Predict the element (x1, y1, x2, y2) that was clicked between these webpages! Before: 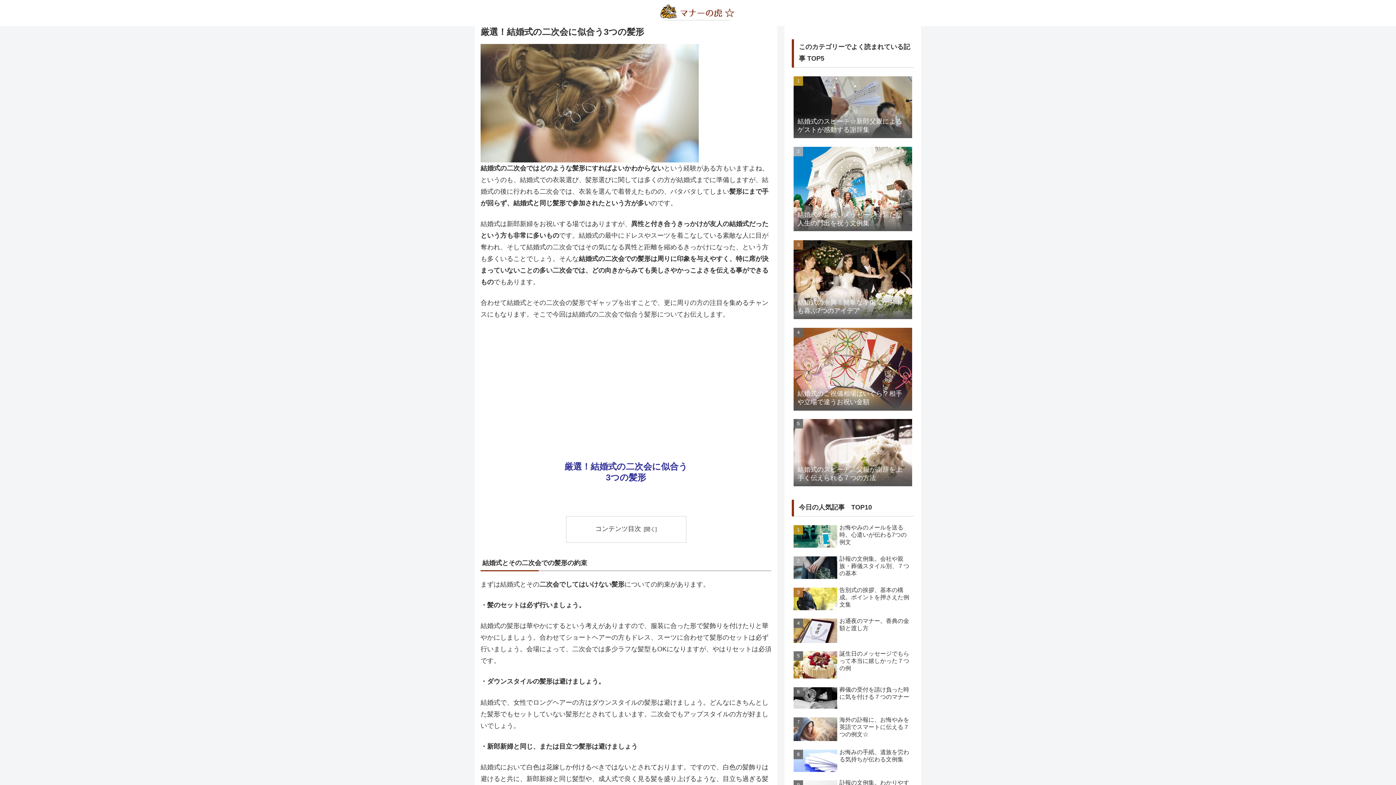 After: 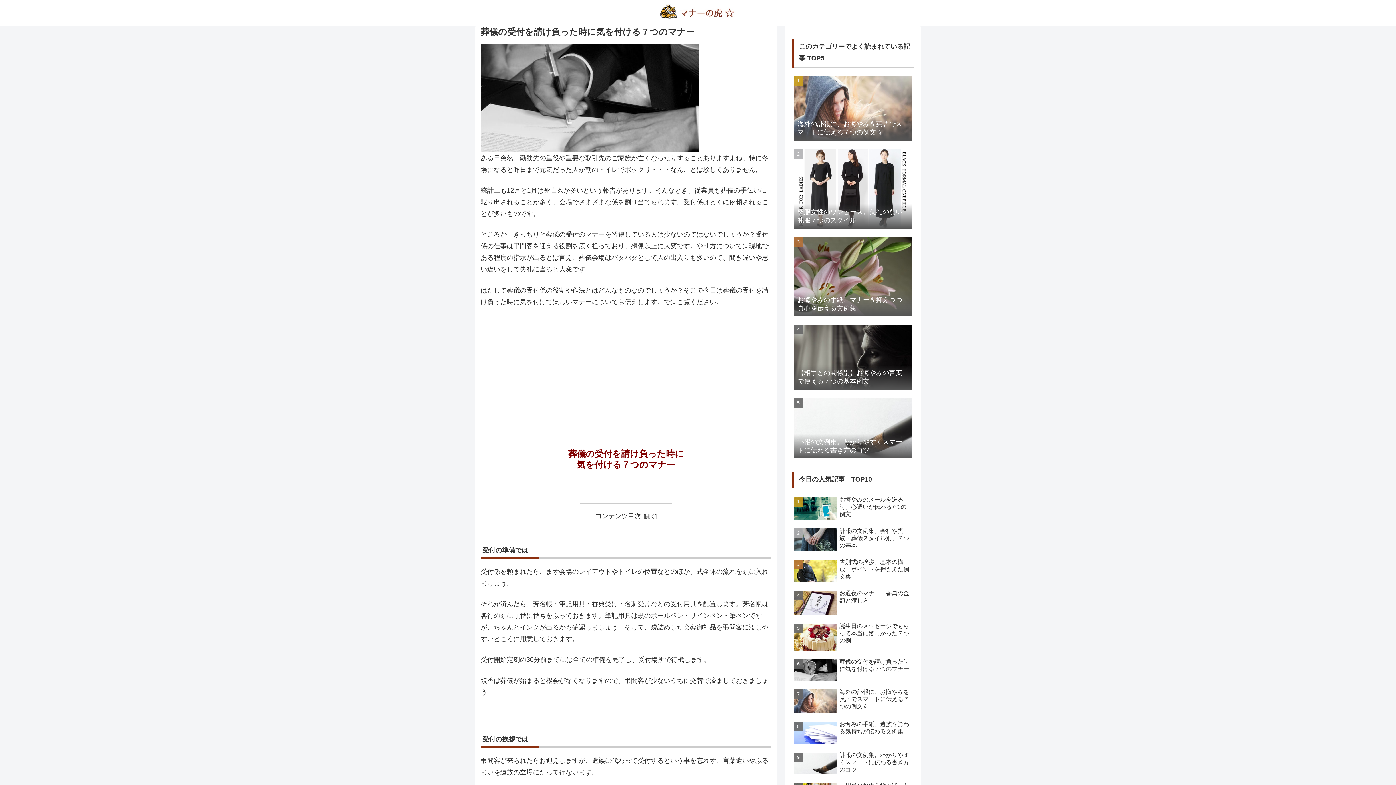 Action: bbox: (792, 684, 914, 713) label: 葬儀の受付を請け負った時に気を付ける７つのマナー